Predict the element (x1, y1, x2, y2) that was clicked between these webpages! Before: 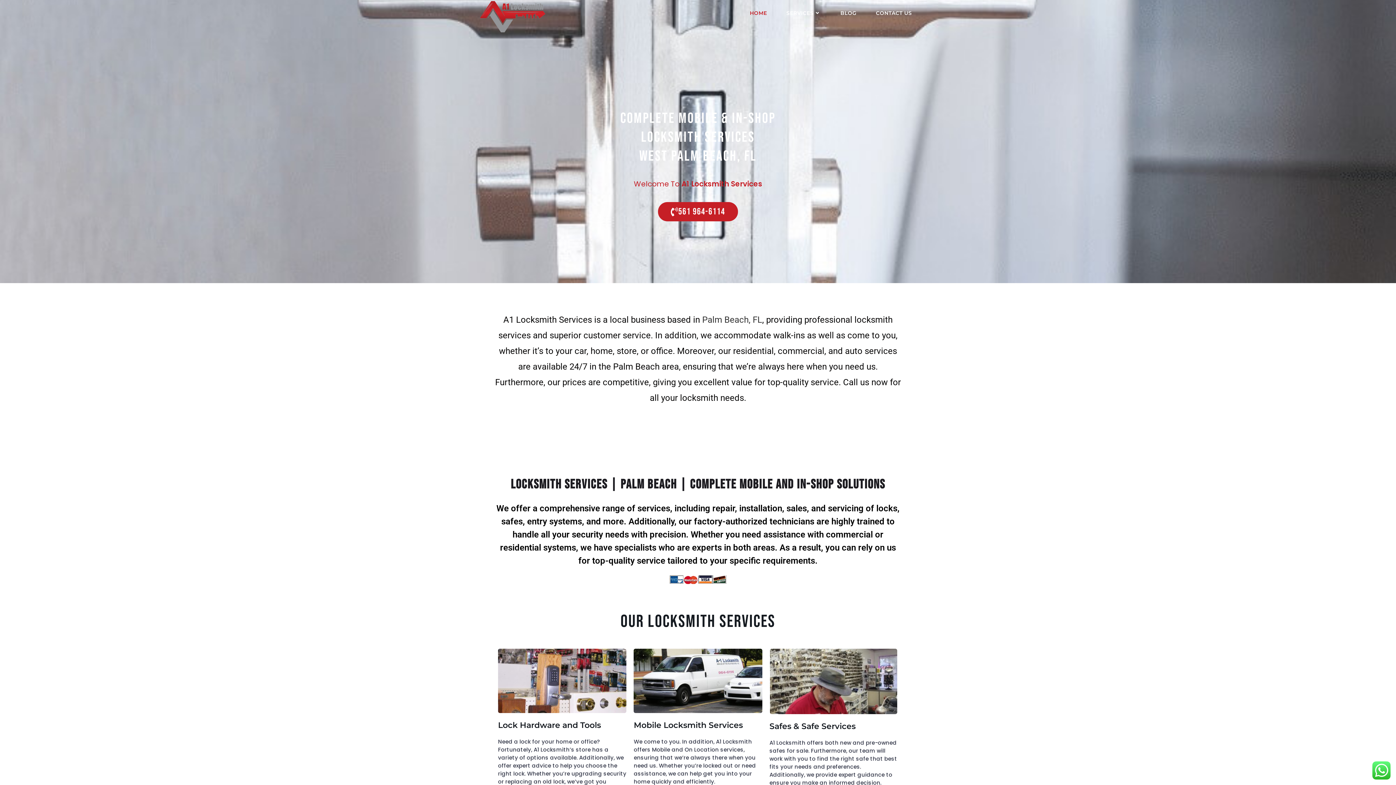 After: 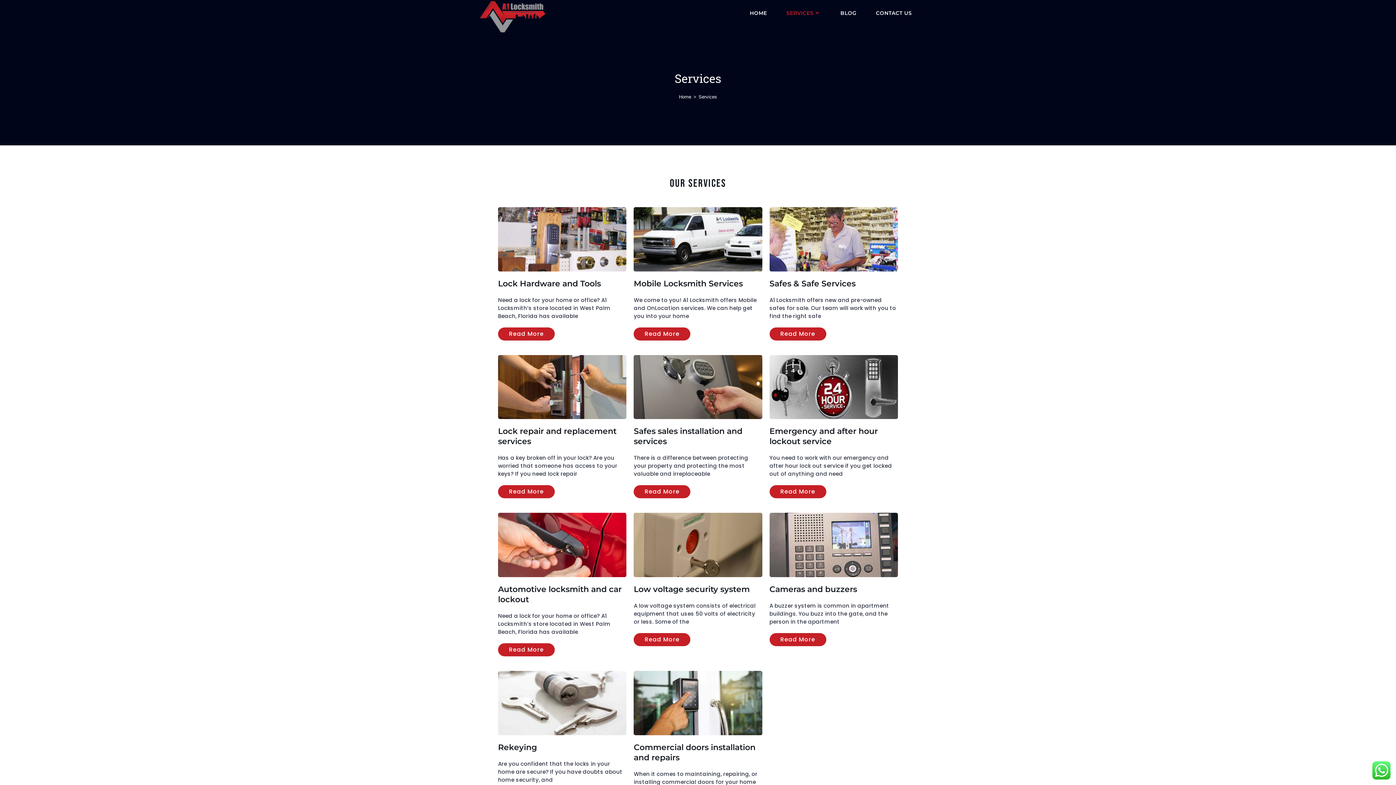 Action: label: SERVICES bbox: (776, -3, 830, 29)